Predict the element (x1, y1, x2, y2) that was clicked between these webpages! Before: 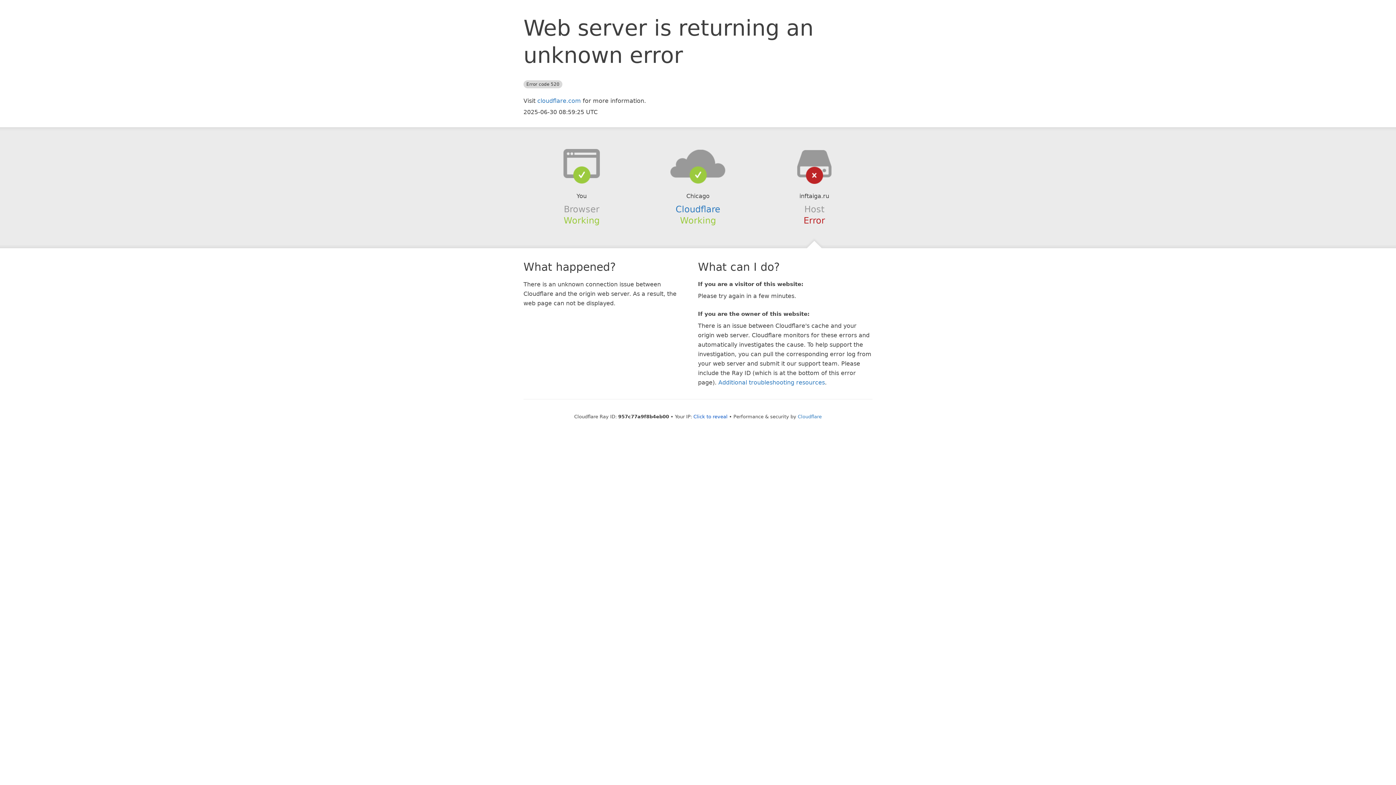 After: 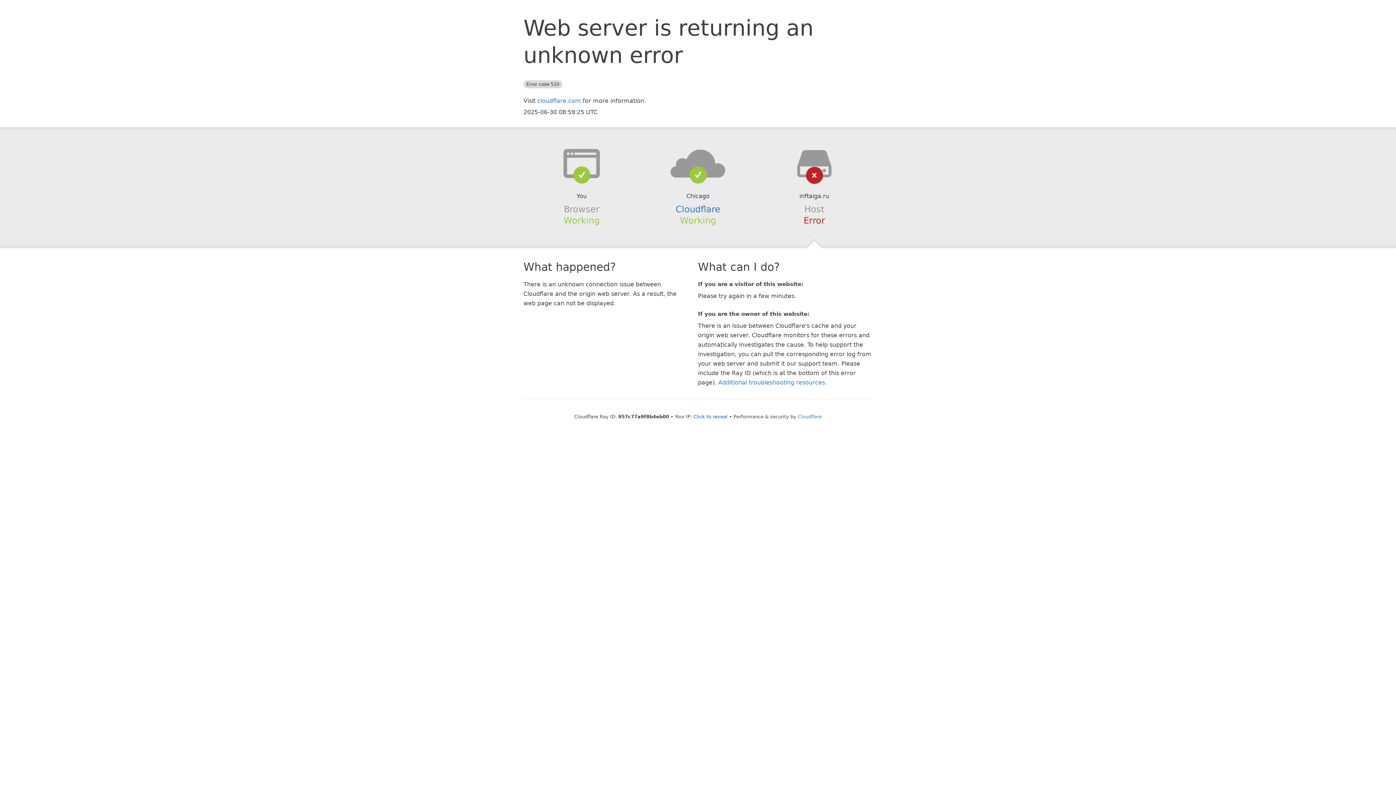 Action: bbox: (639, 148, 756, 178)